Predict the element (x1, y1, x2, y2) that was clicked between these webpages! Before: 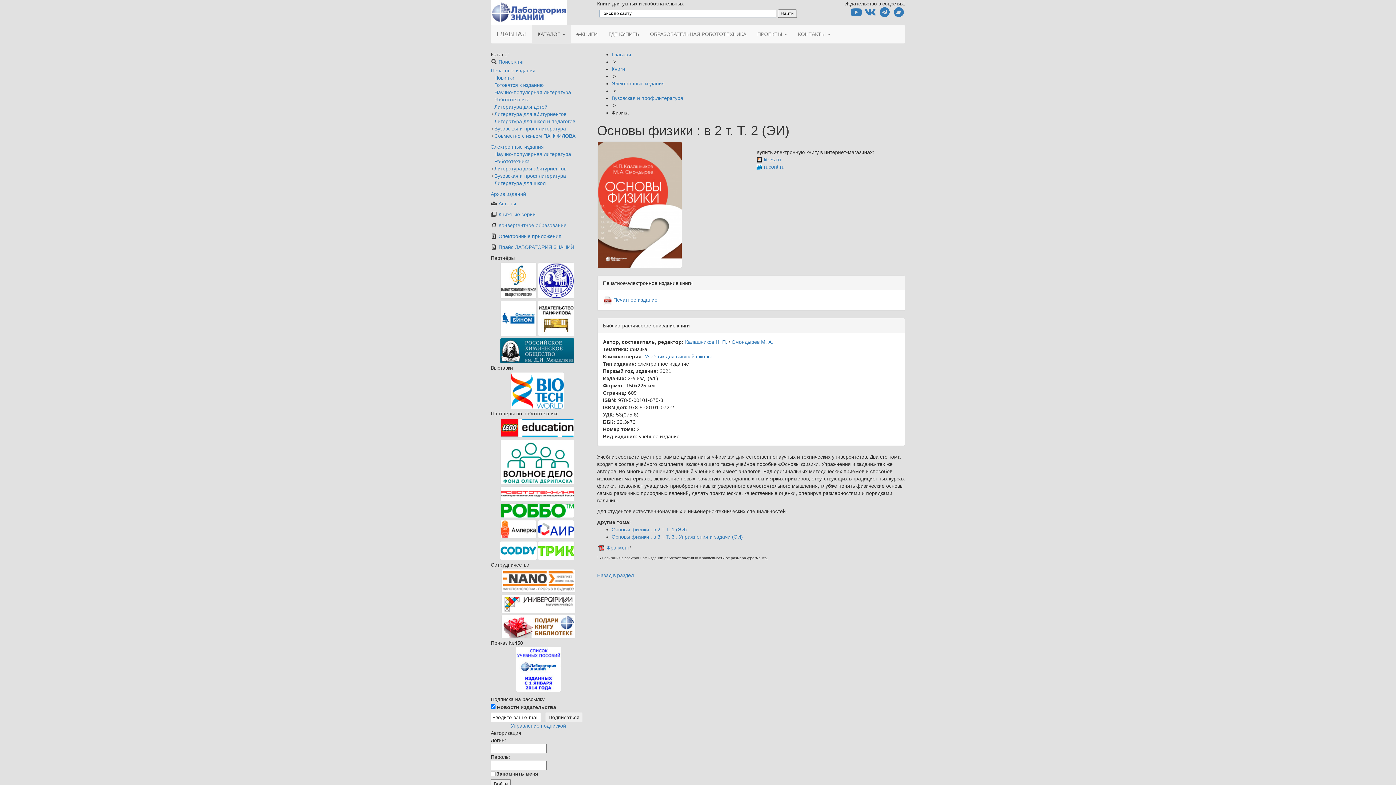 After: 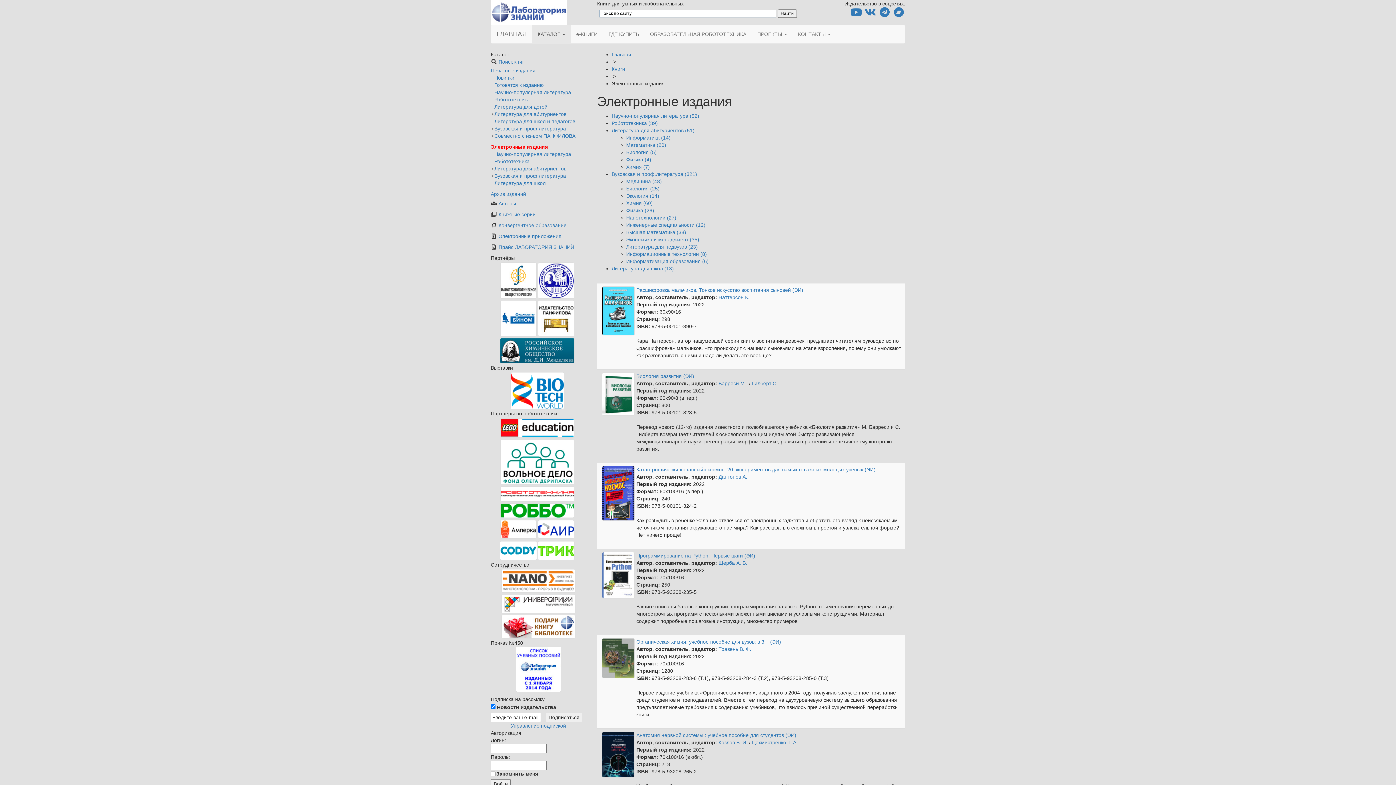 Action: bbox: (488, 144, 544, 149) label: Электронные издания